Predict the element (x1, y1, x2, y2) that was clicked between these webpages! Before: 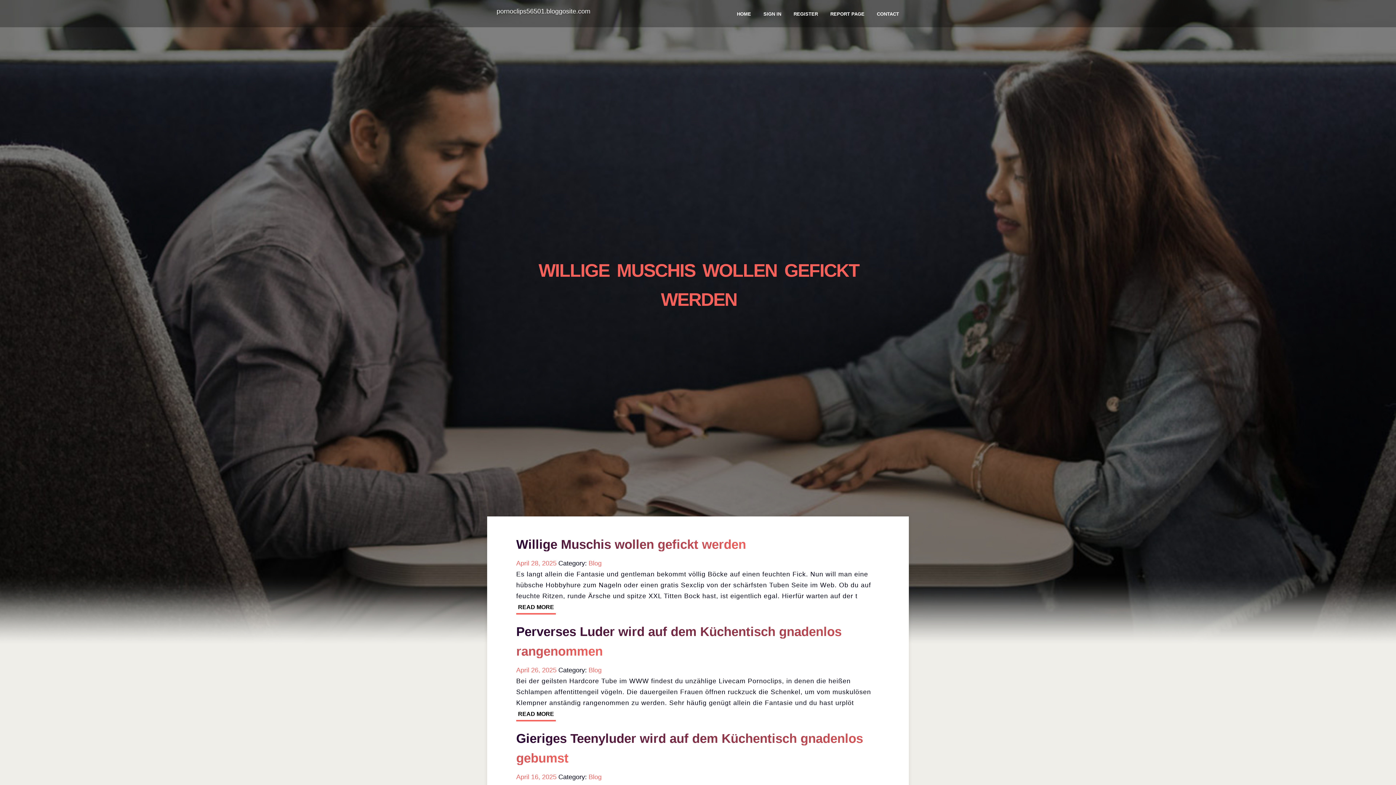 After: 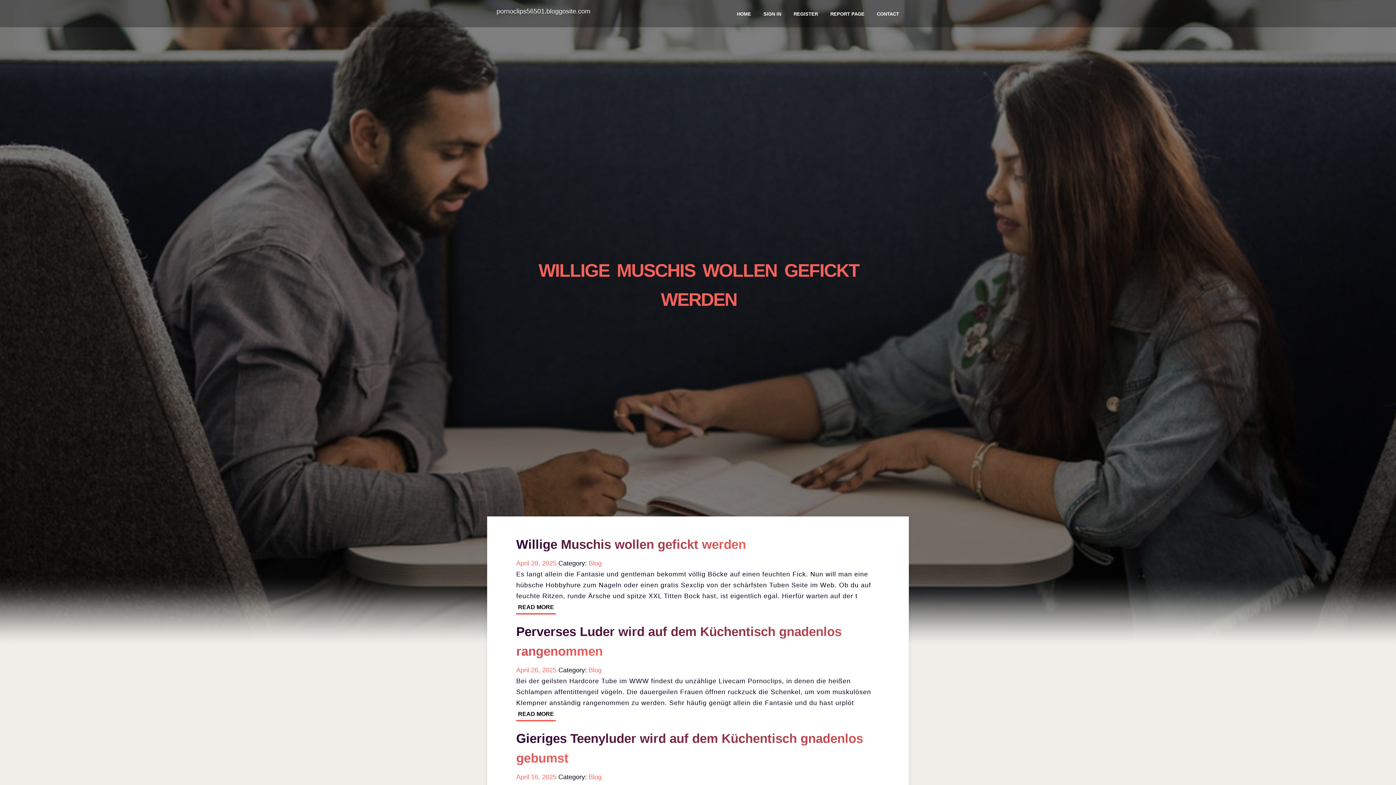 Action: bbox: (516, 560, 556, 567) label: April 28, 2025